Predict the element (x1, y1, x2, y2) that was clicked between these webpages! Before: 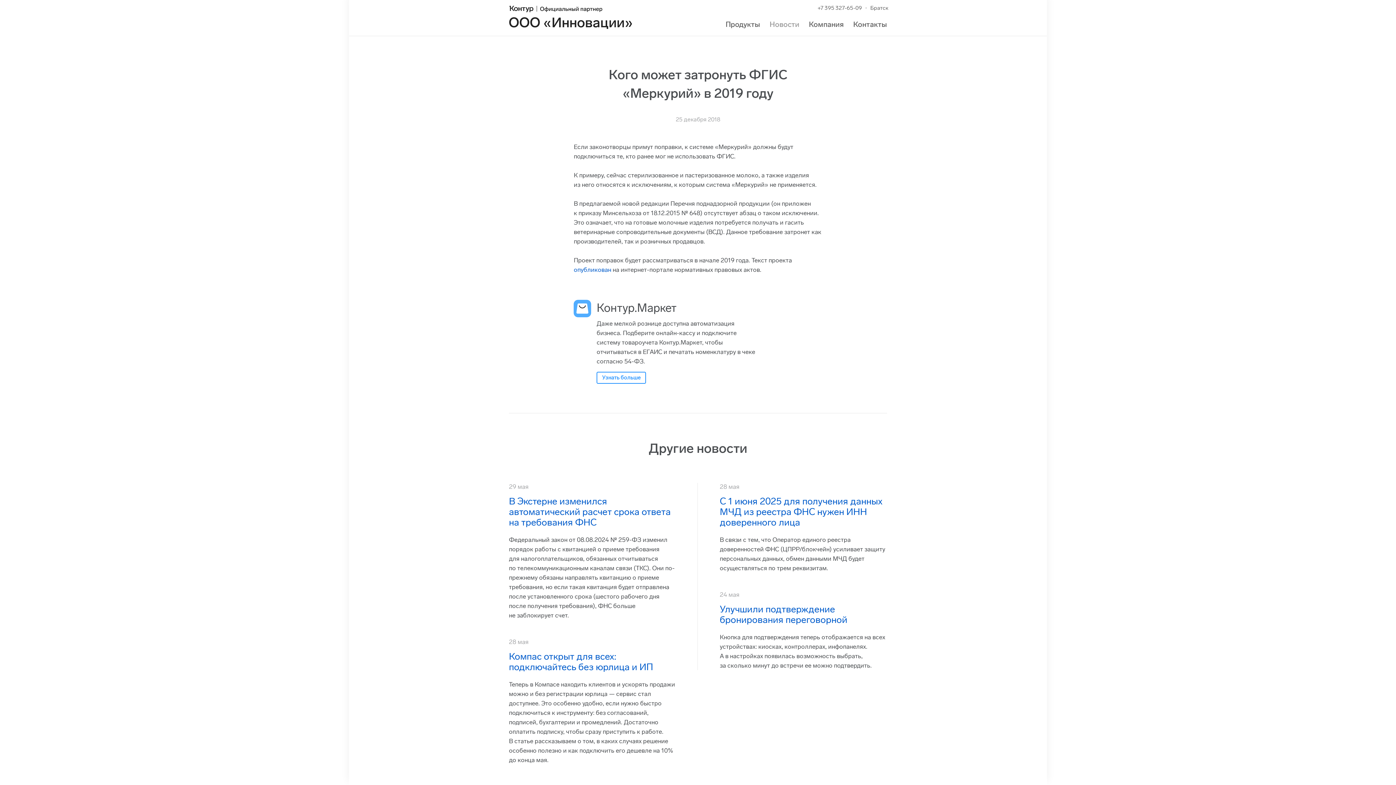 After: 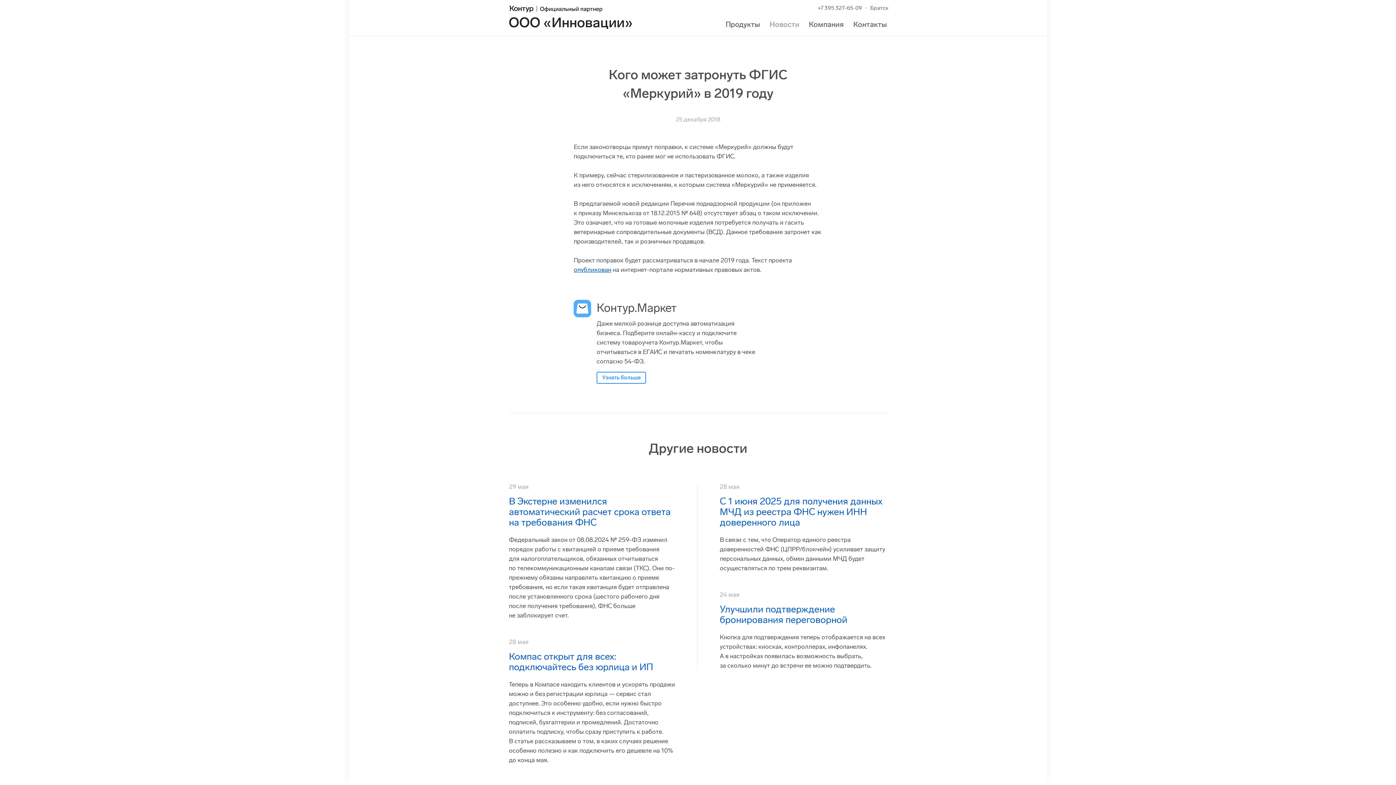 Action: bbox: (573, 266, 611, 273) label: опубликован